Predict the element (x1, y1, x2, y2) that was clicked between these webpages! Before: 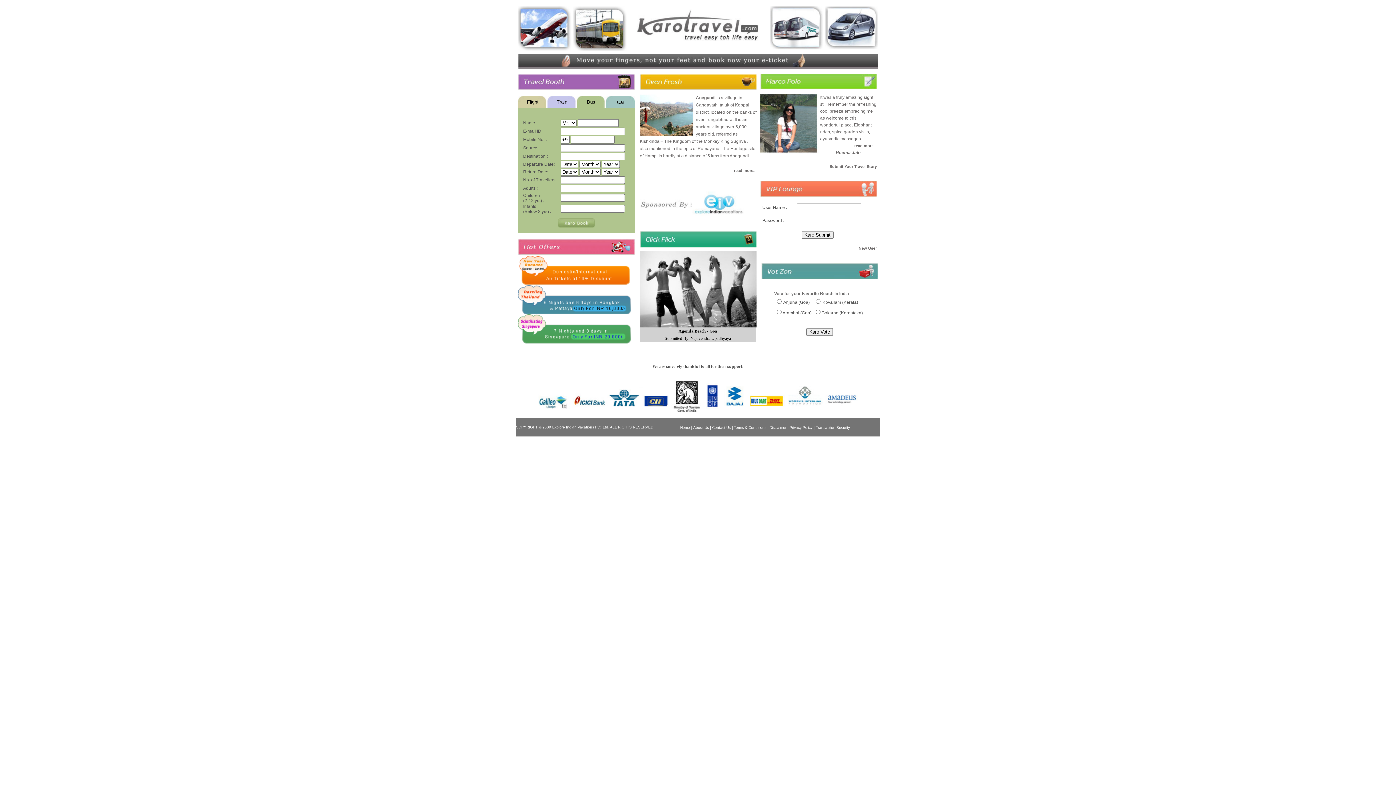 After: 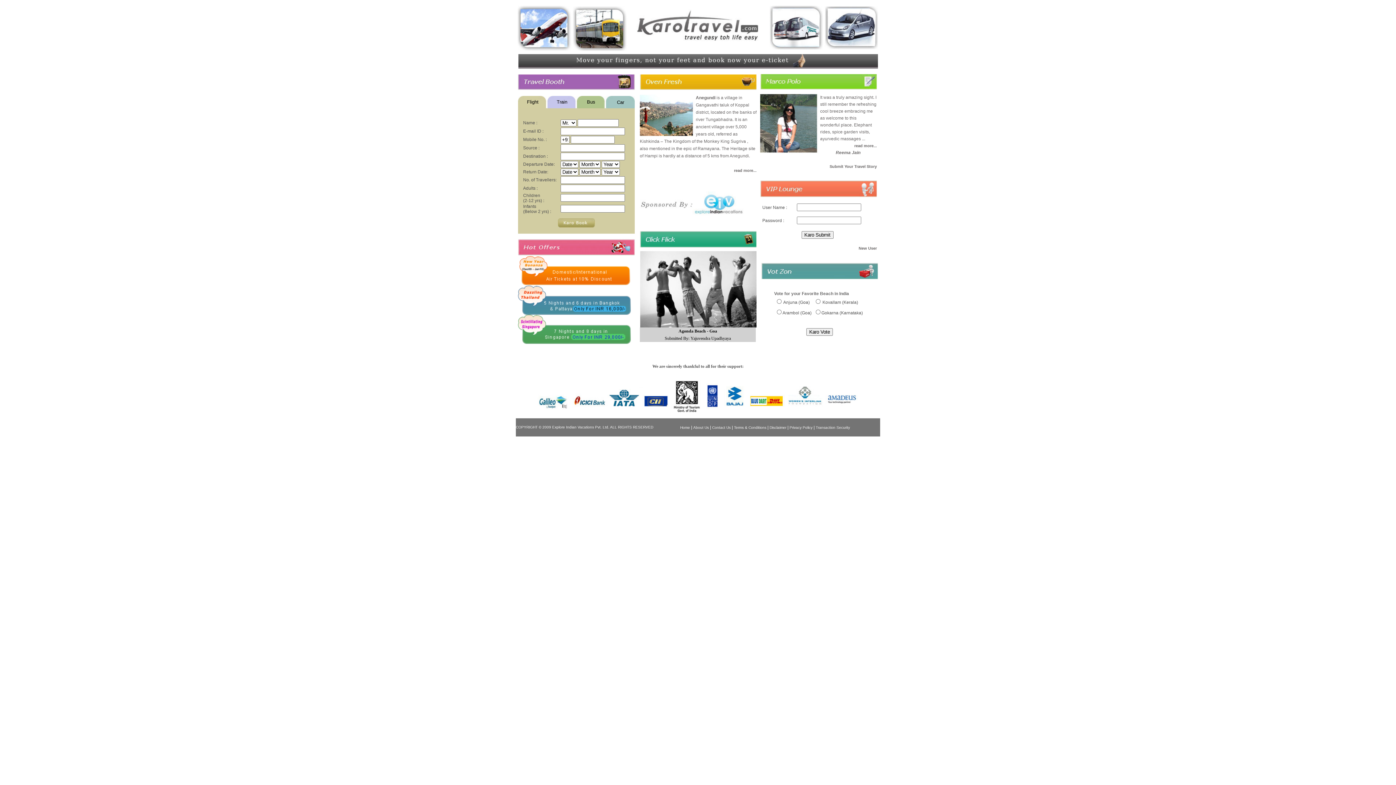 Action: bbox: (518, 281, 630, 286) label:  